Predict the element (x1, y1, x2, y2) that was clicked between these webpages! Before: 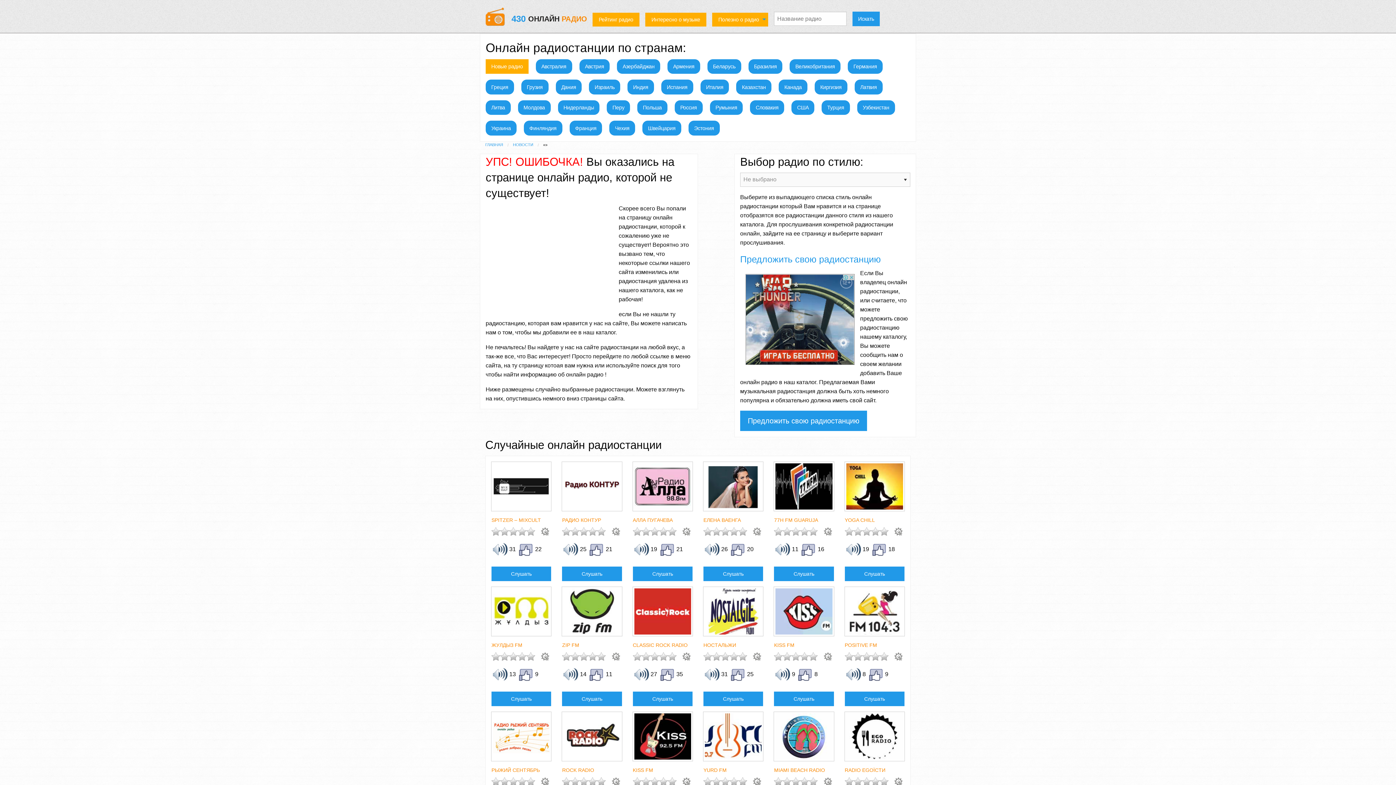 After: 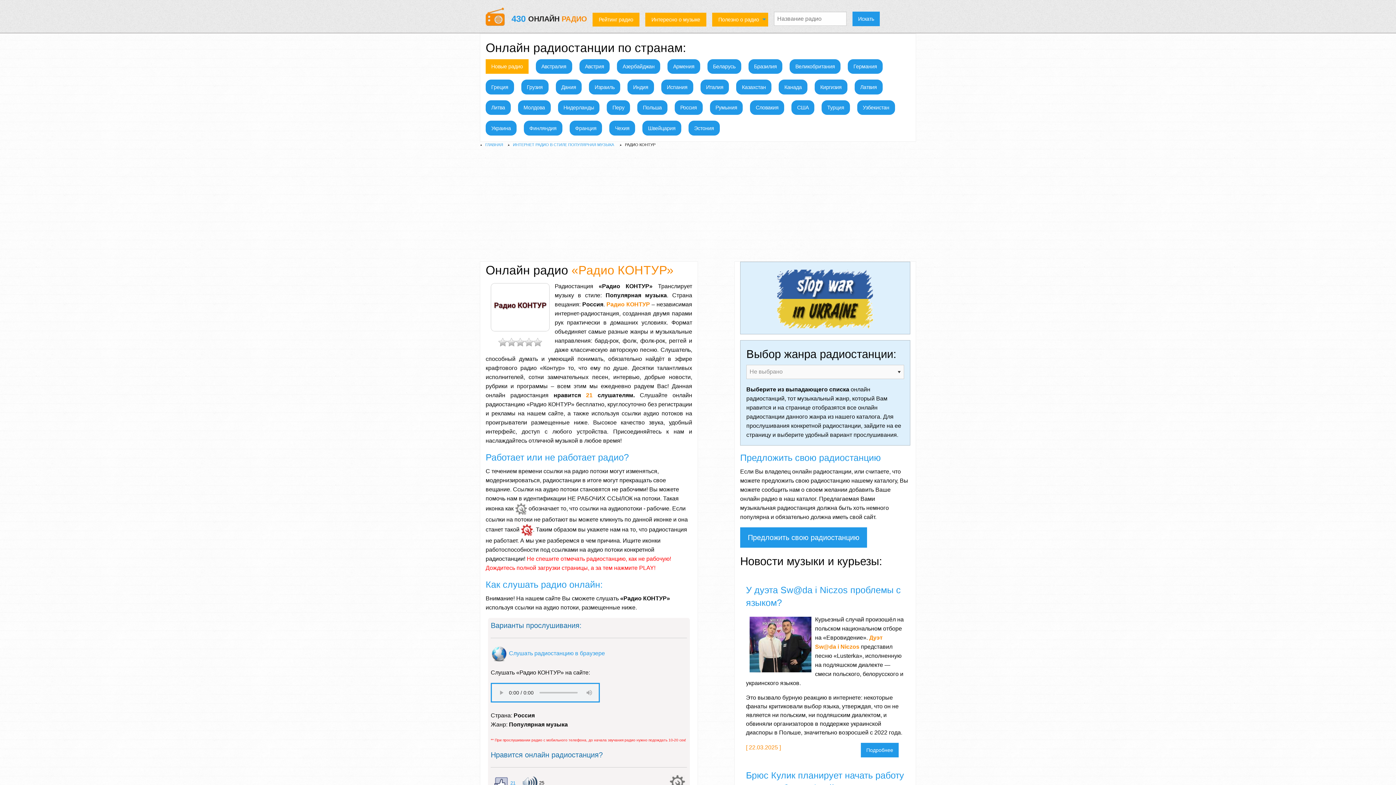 Action: bbox: (562, 486, 622, 492)